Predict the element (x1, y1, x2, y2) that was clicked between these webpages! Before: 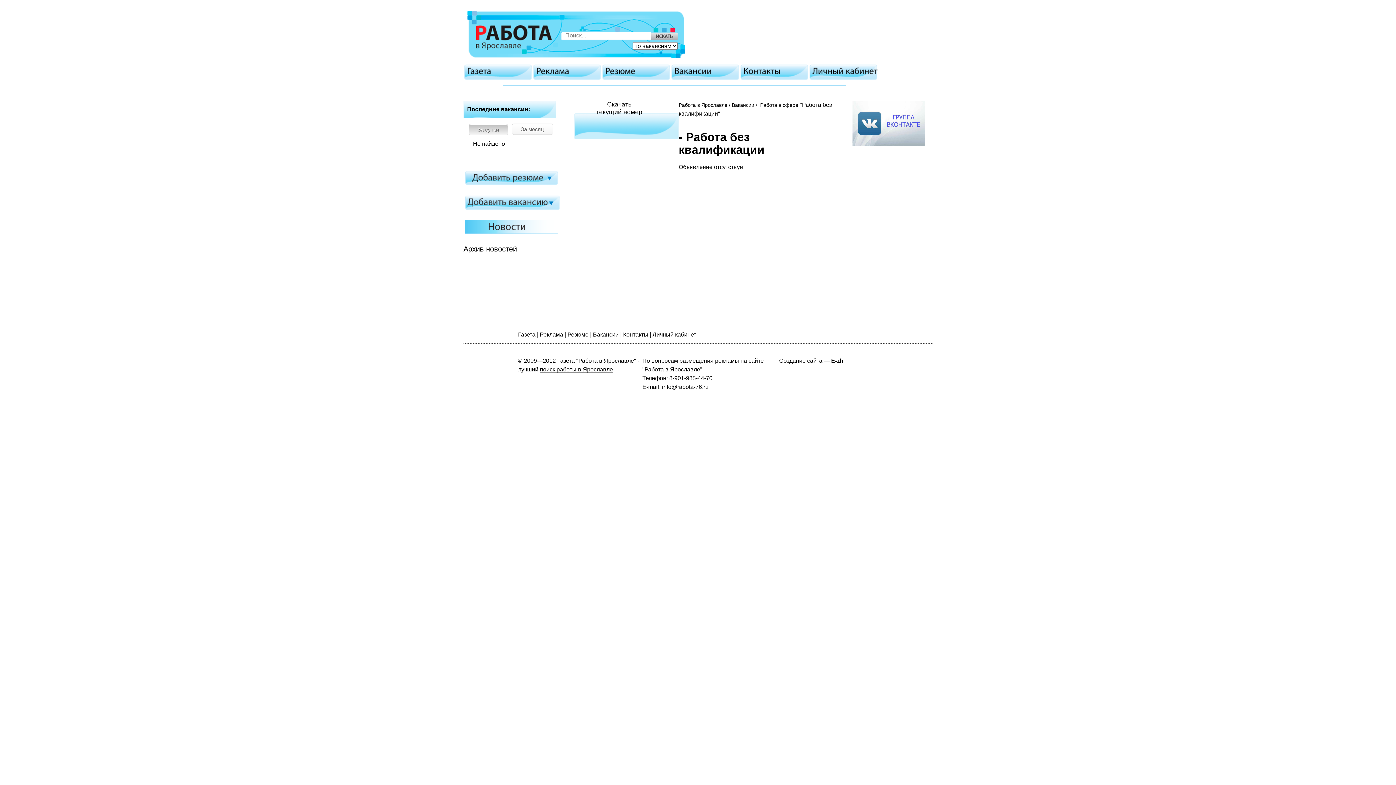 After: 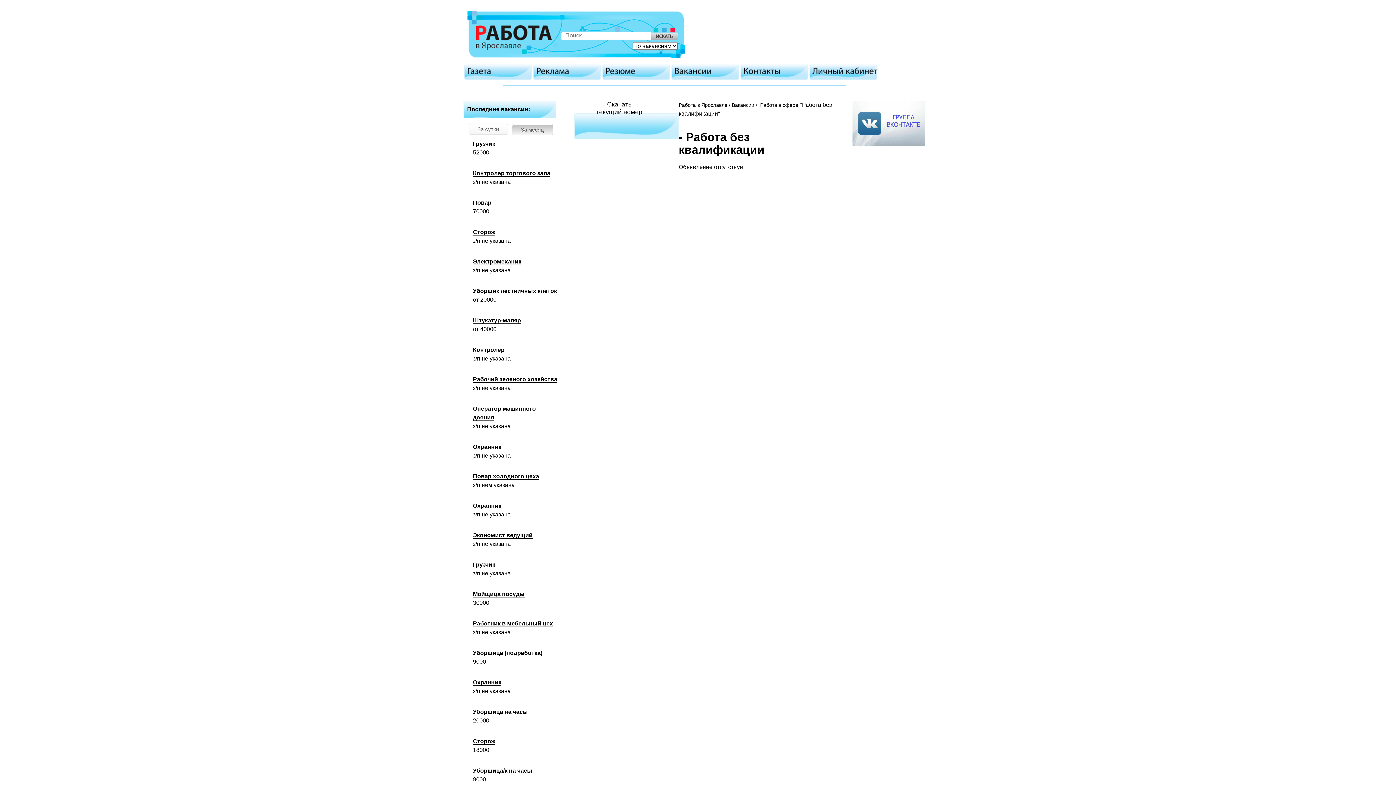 Action: bbox: (511, 123, 553, 134) label: За месяц